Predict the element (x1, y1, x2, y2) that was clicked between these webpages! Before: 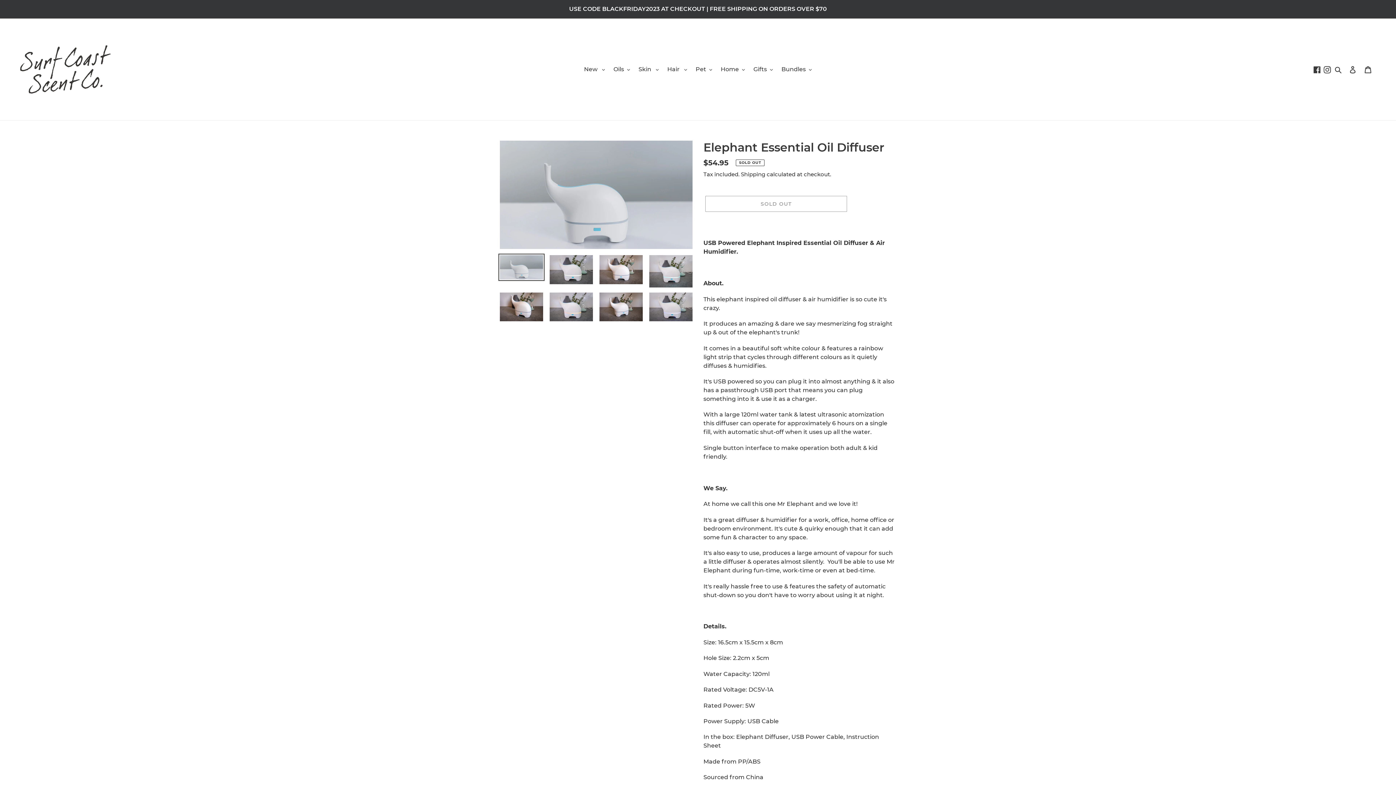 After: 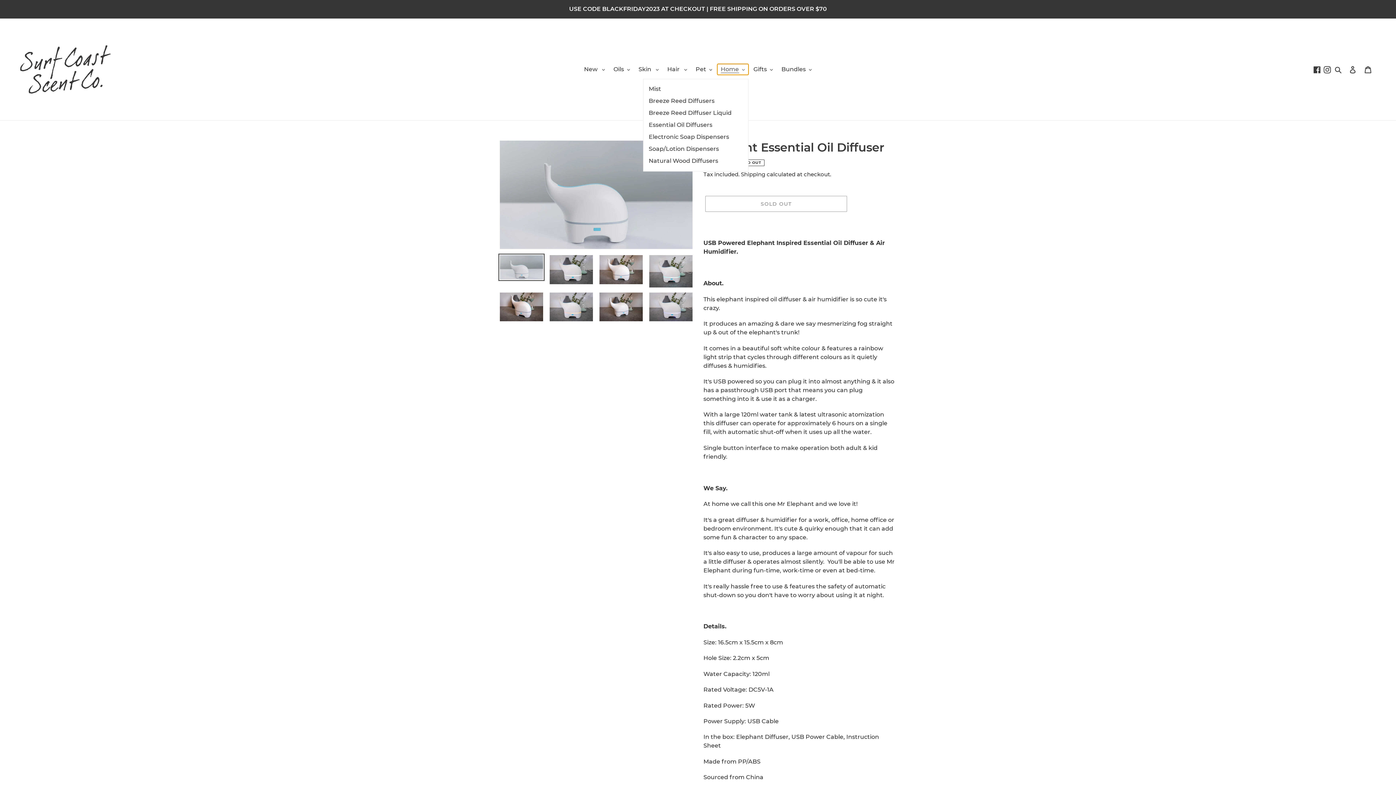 Action: bbox: (717, 64, 748, 74) label: Home